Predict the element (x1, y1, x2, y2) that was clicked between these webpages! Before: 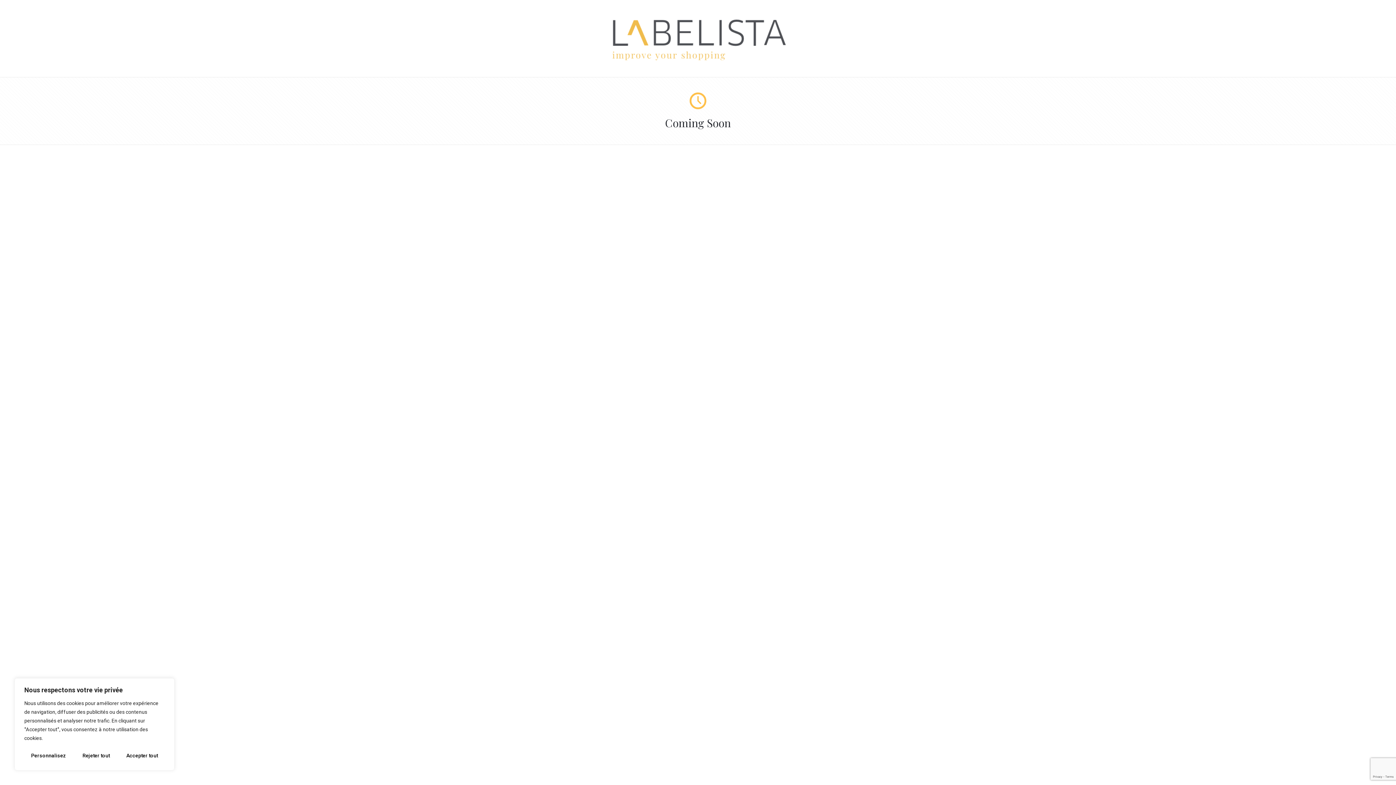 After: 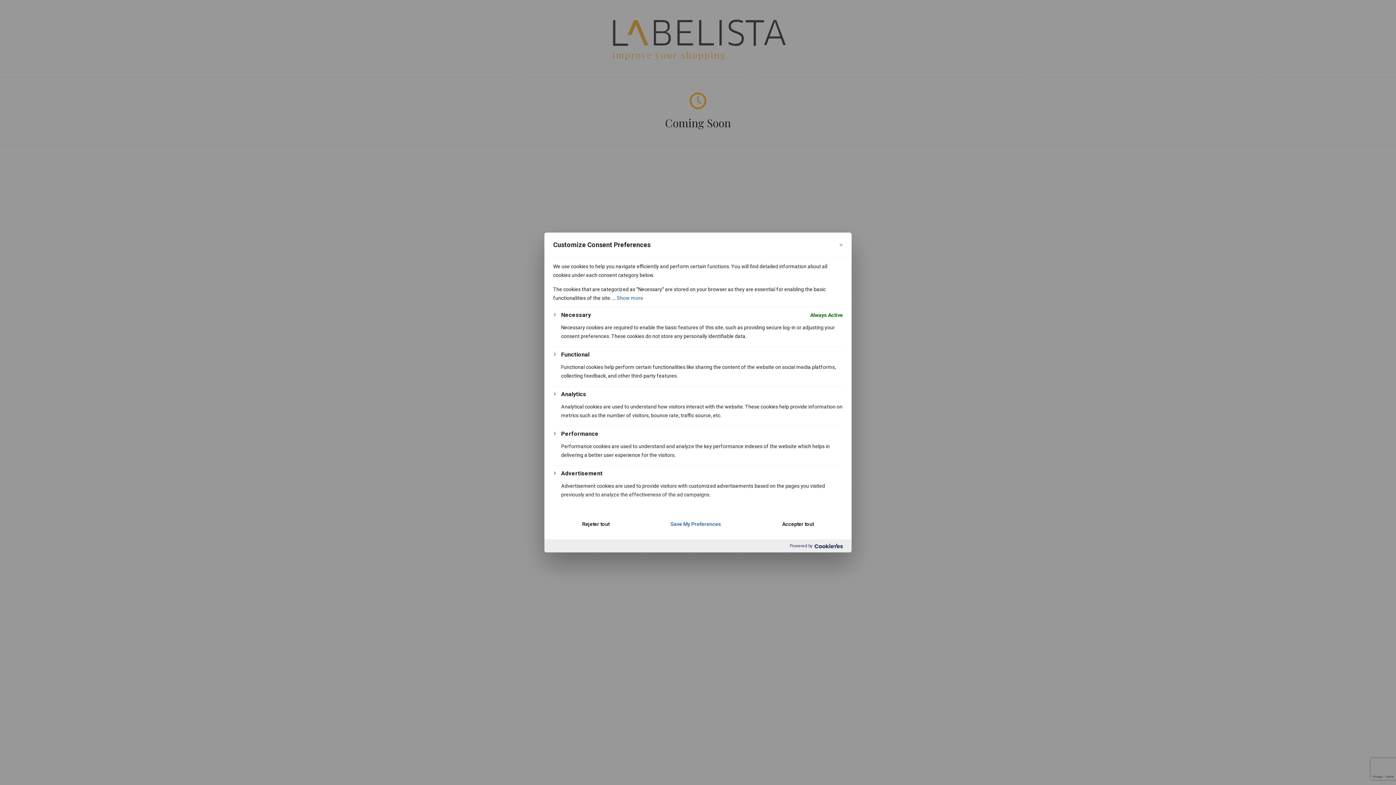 Action: label: Personnalisez bbox: (24, 748, 72, 763)